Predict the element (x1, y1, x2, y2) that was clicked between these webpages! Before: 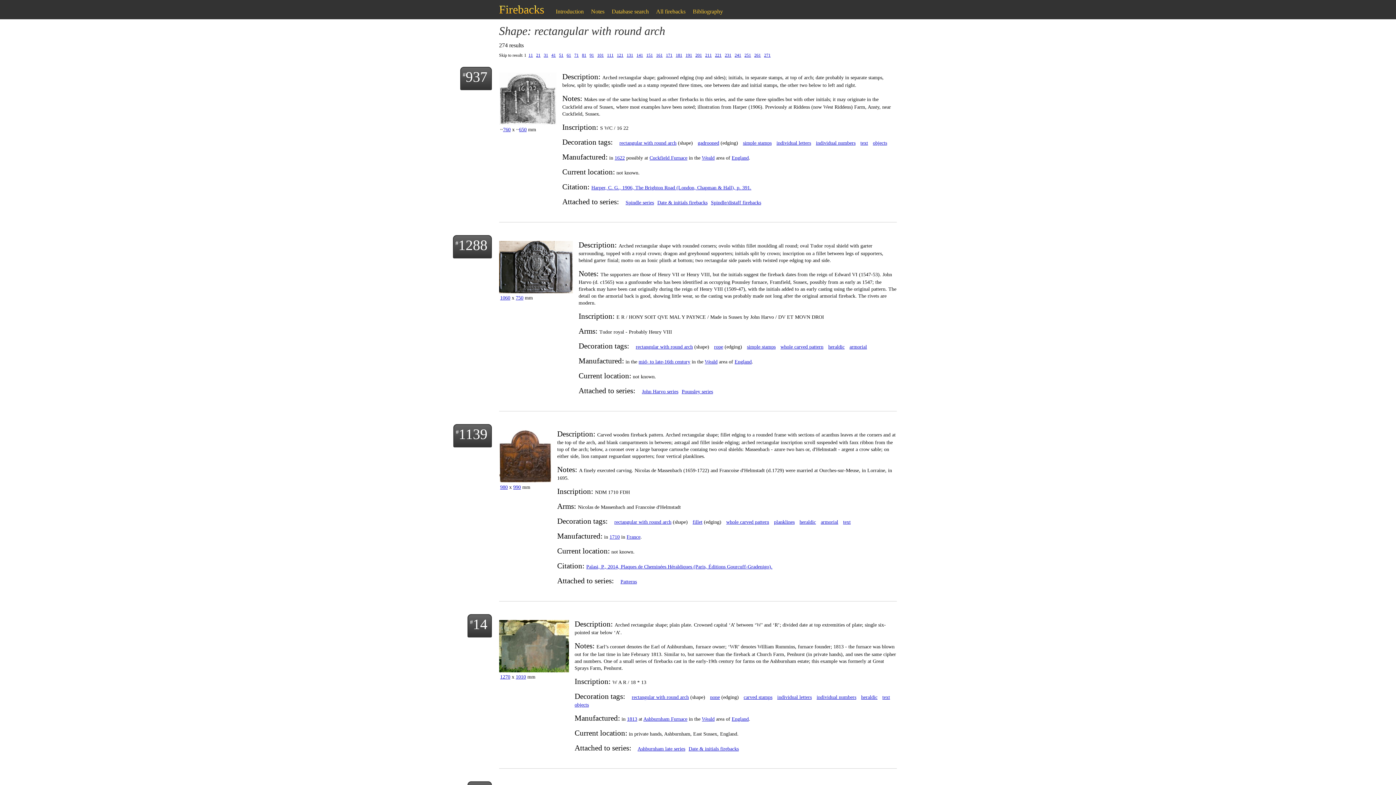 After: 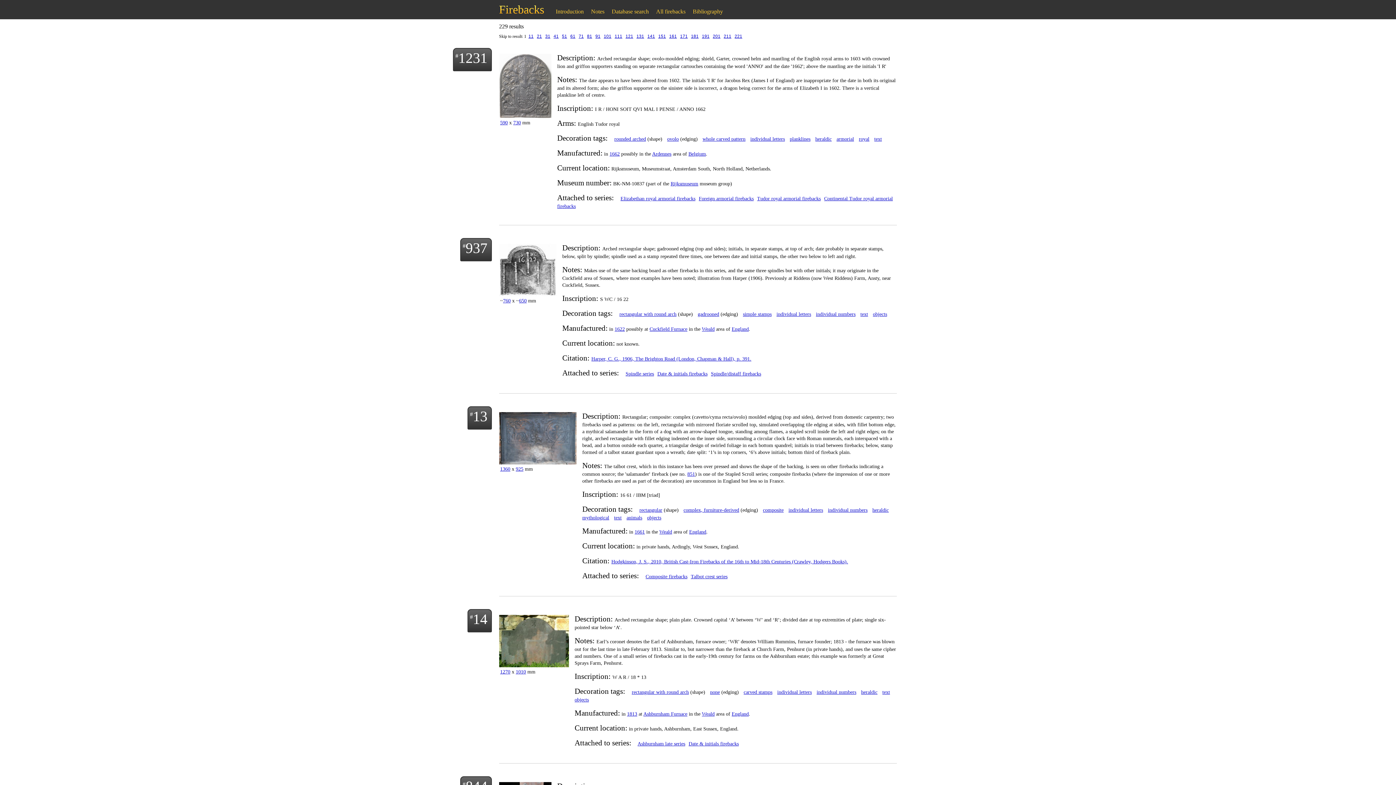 Action: label: individual letters bbox: (777, 694, 811, 700)